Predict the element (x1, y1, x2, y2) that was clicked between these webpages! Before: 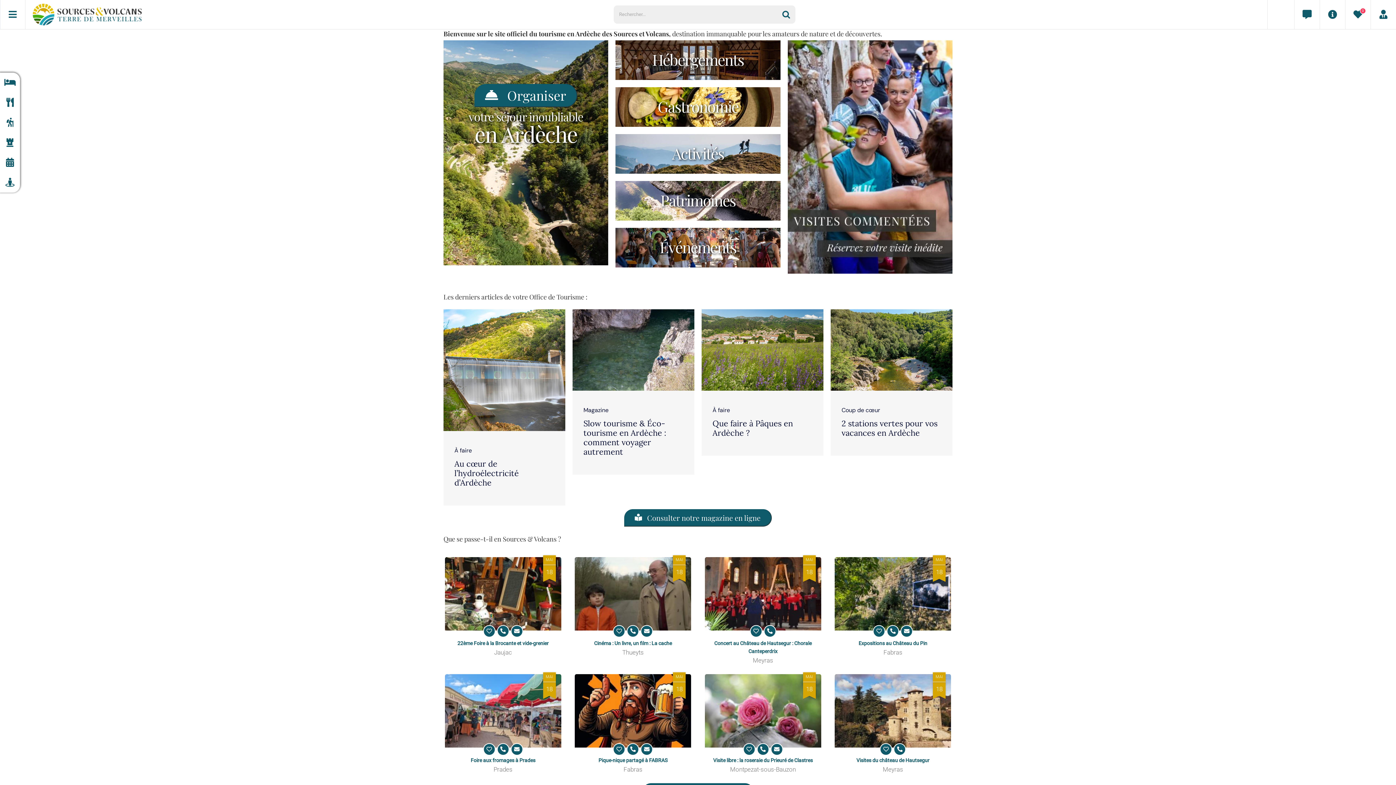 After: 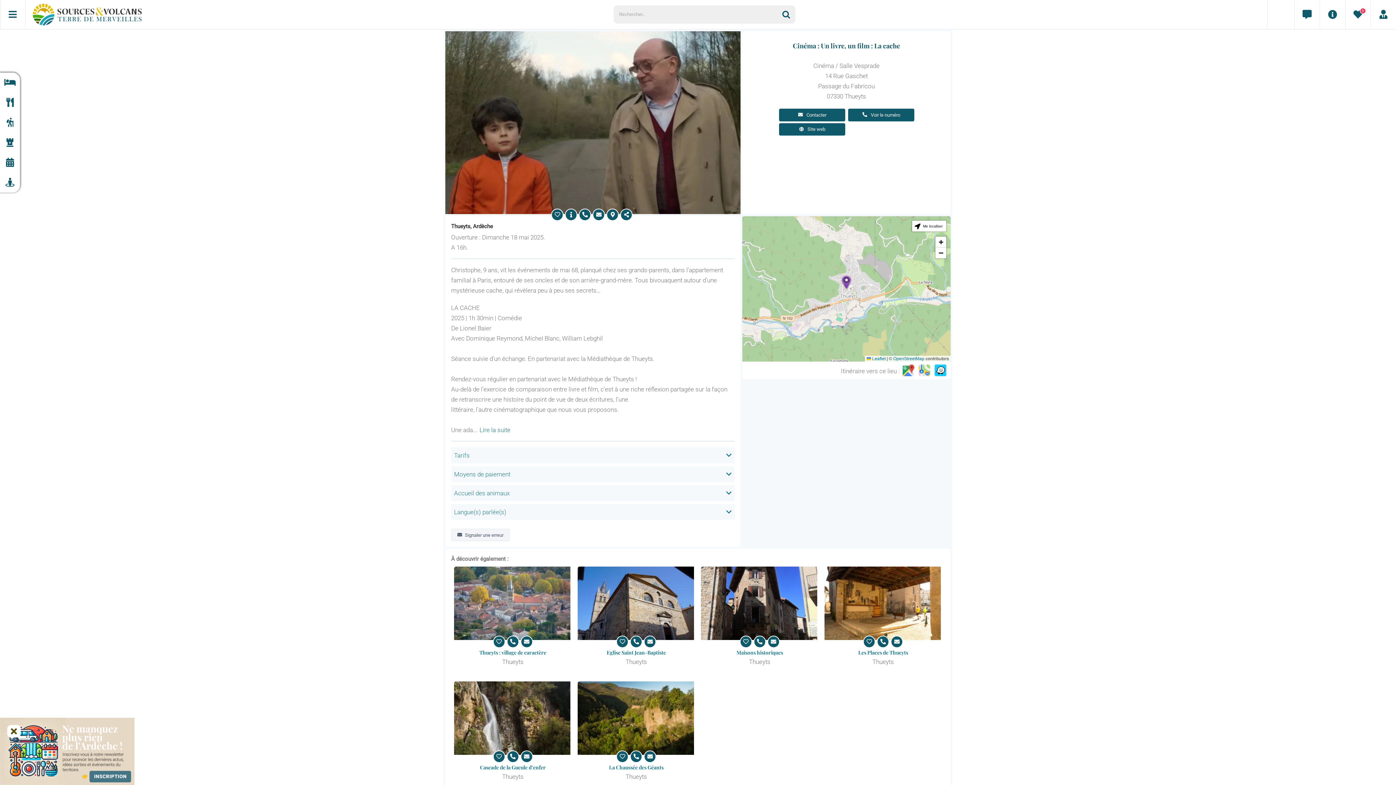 Action: bbox: (575, 557, 691, 630)